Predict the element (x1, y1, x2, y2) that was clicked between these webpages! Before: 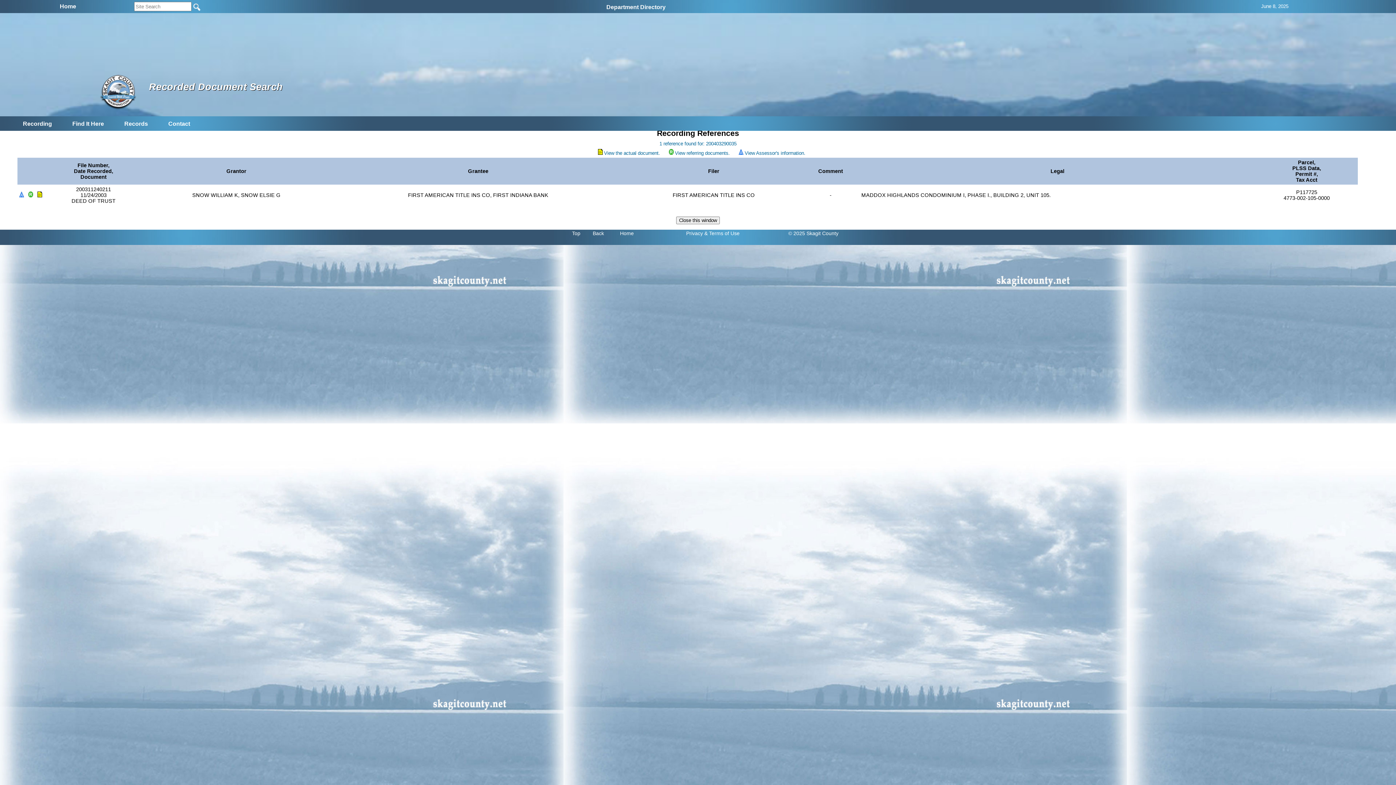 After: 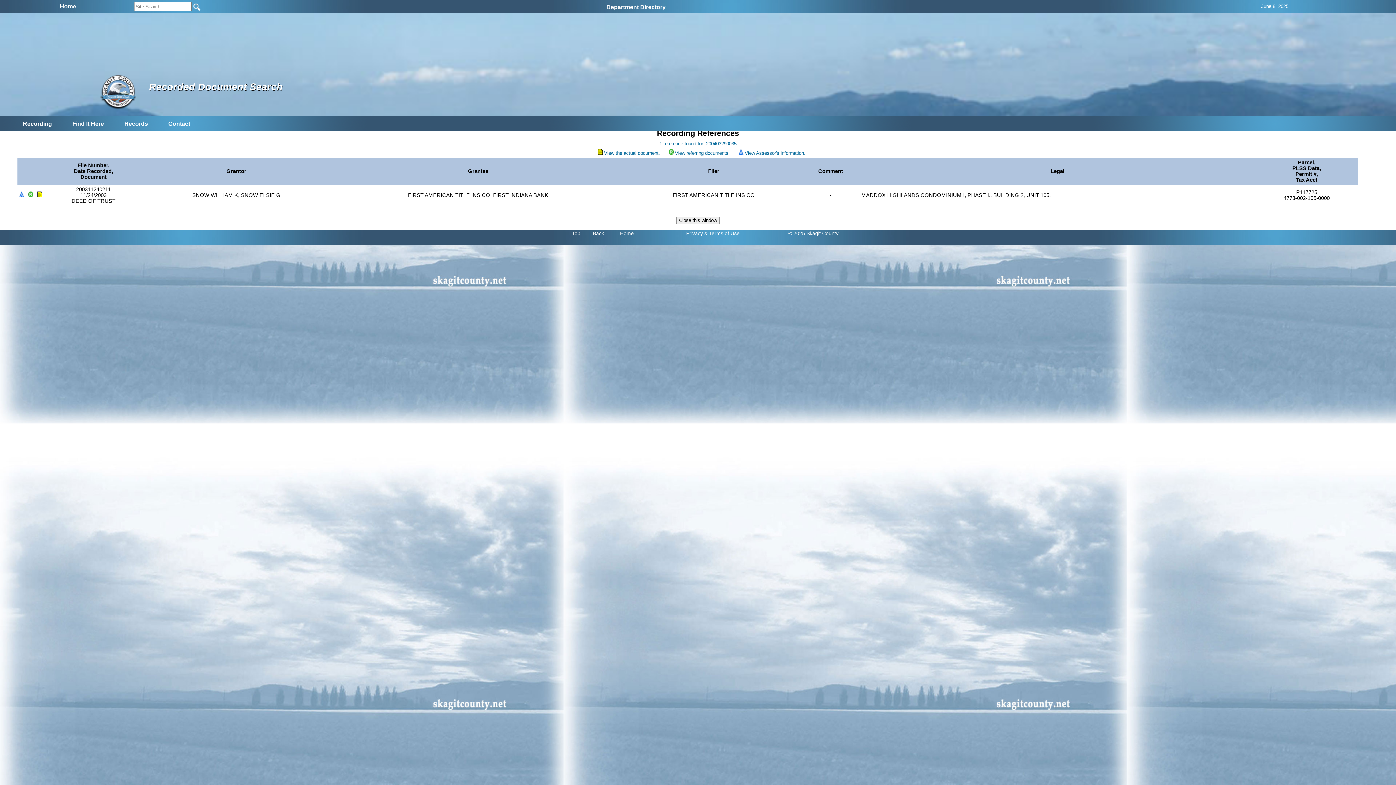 Action: bbox: (28, 192, 33, 198)